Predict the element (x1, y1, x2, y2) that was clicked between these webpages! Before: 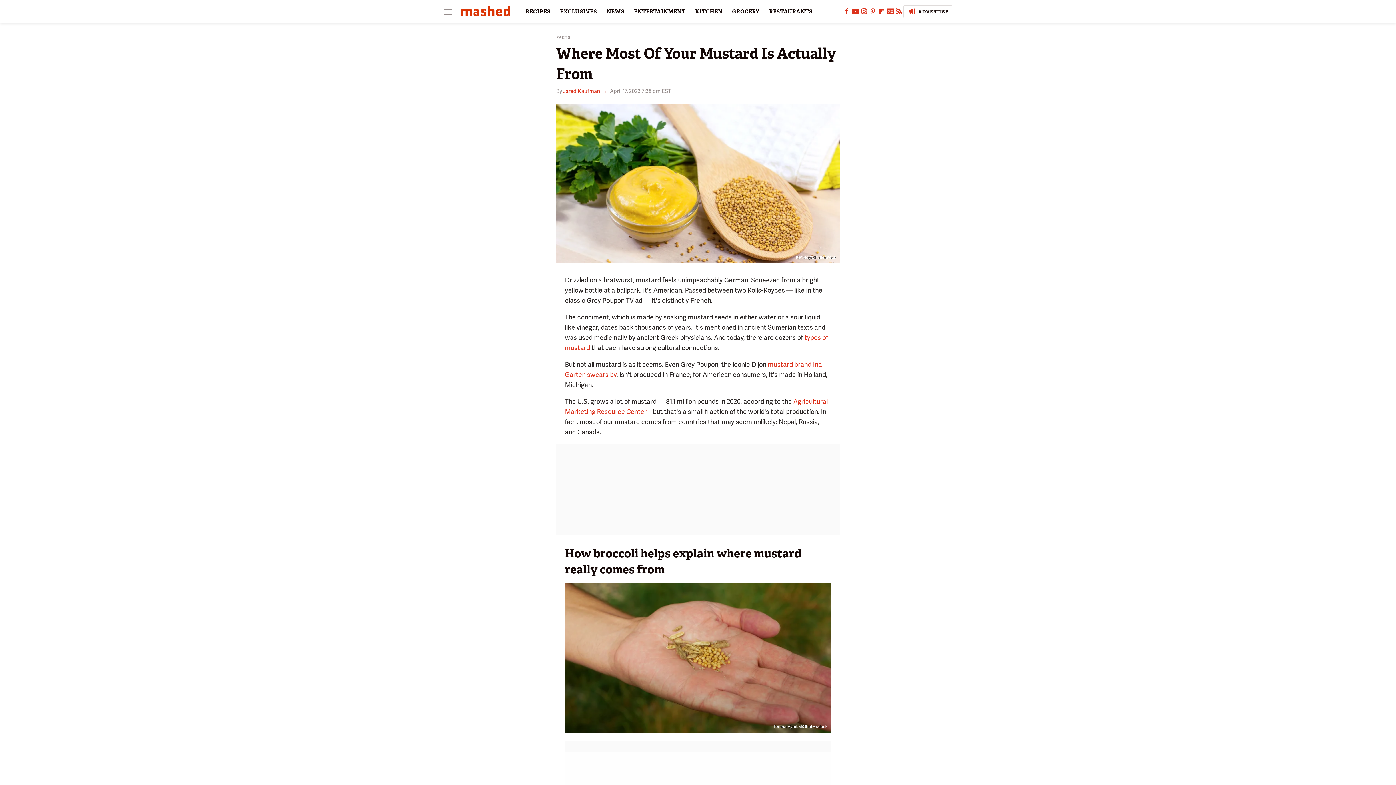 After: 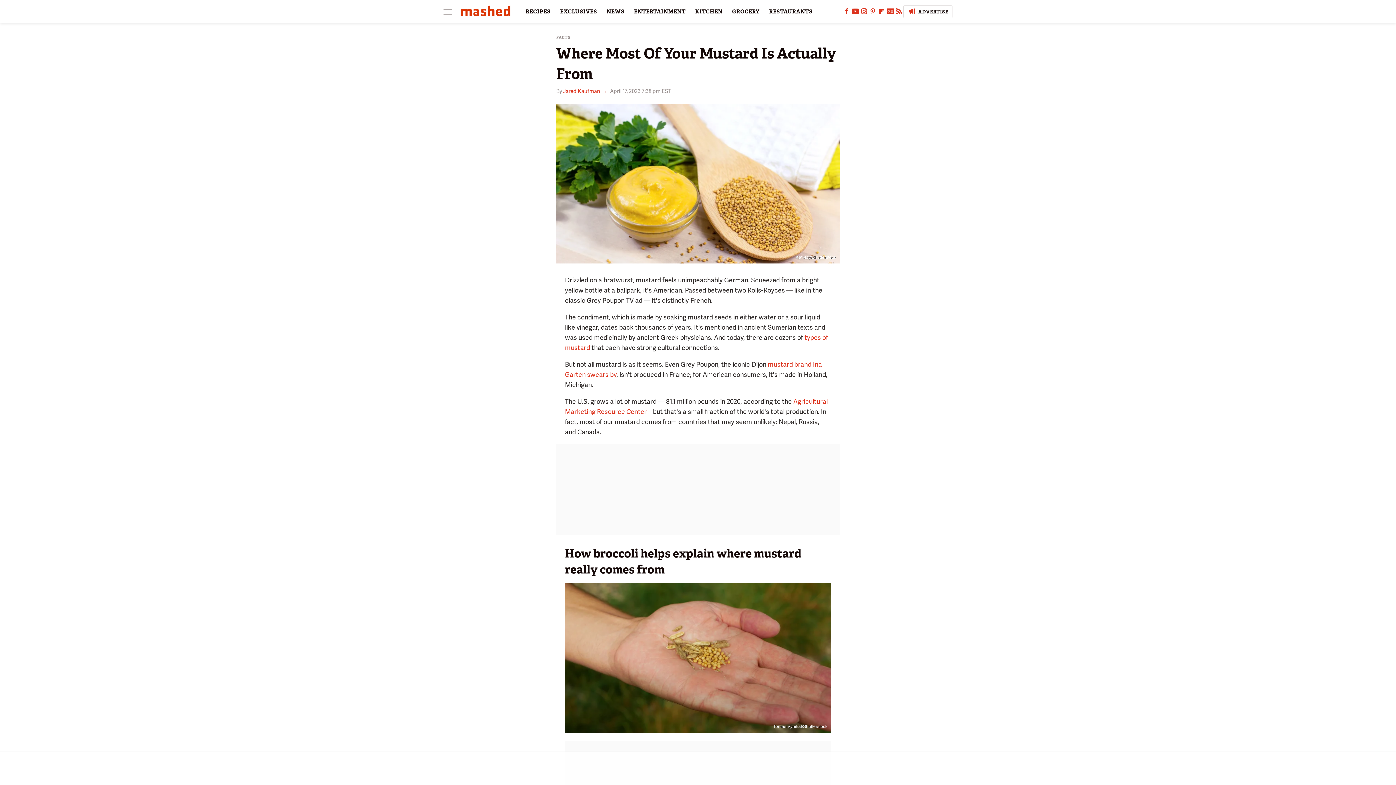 Action: bbox: (851, 10, 859, 15) label: YouTube